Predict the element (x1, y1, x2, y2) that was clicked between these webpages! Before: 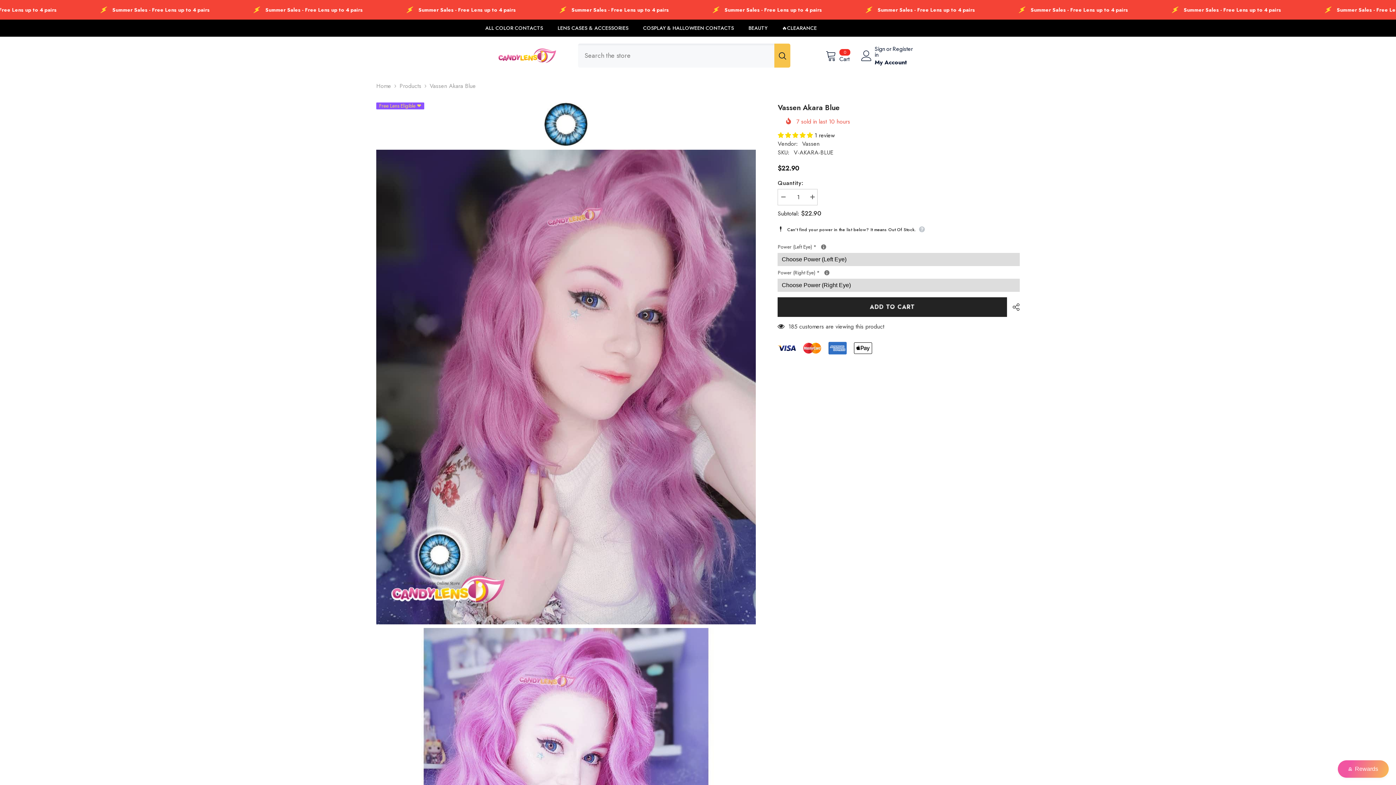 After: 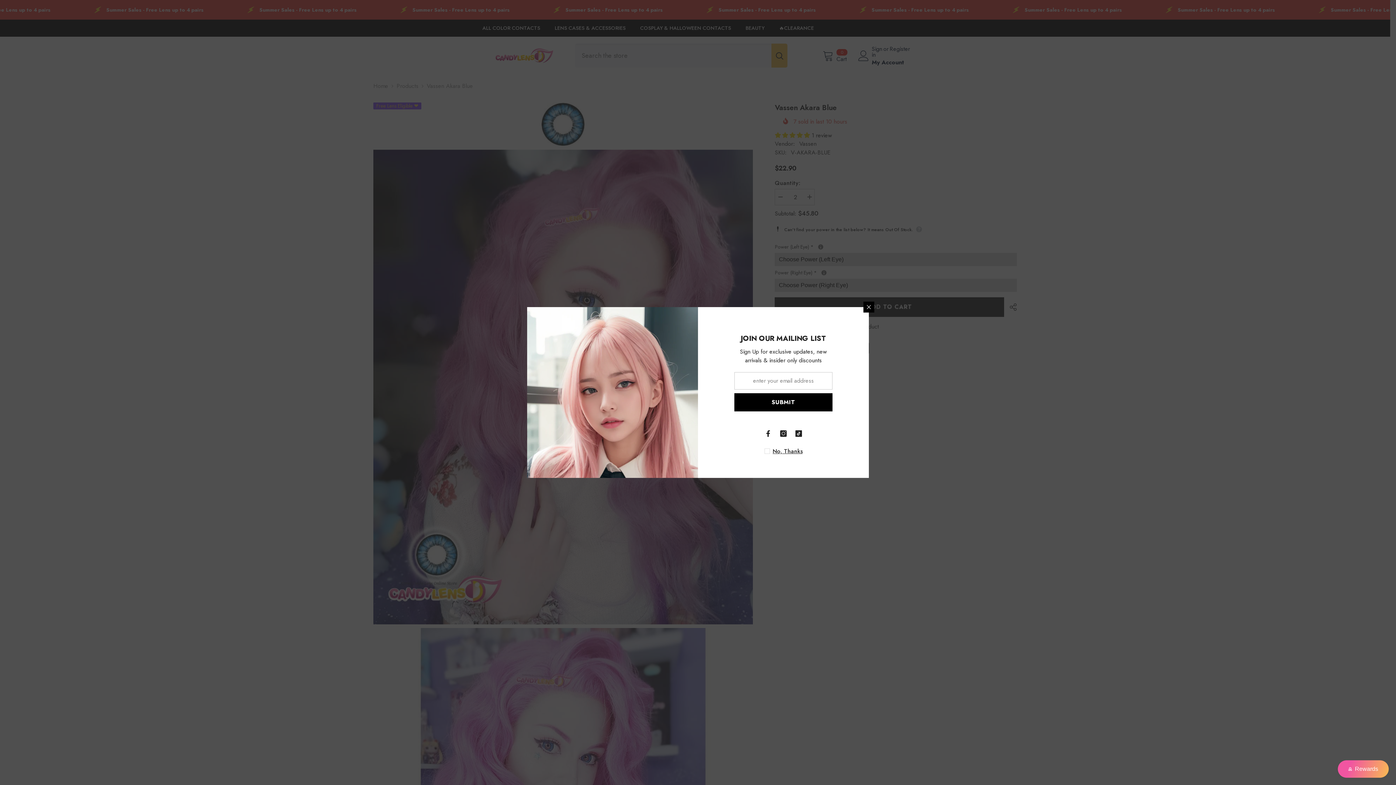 Action: label: Increase quantity for Vassen Akara Blue bbox: (807, 189, 817, 205)